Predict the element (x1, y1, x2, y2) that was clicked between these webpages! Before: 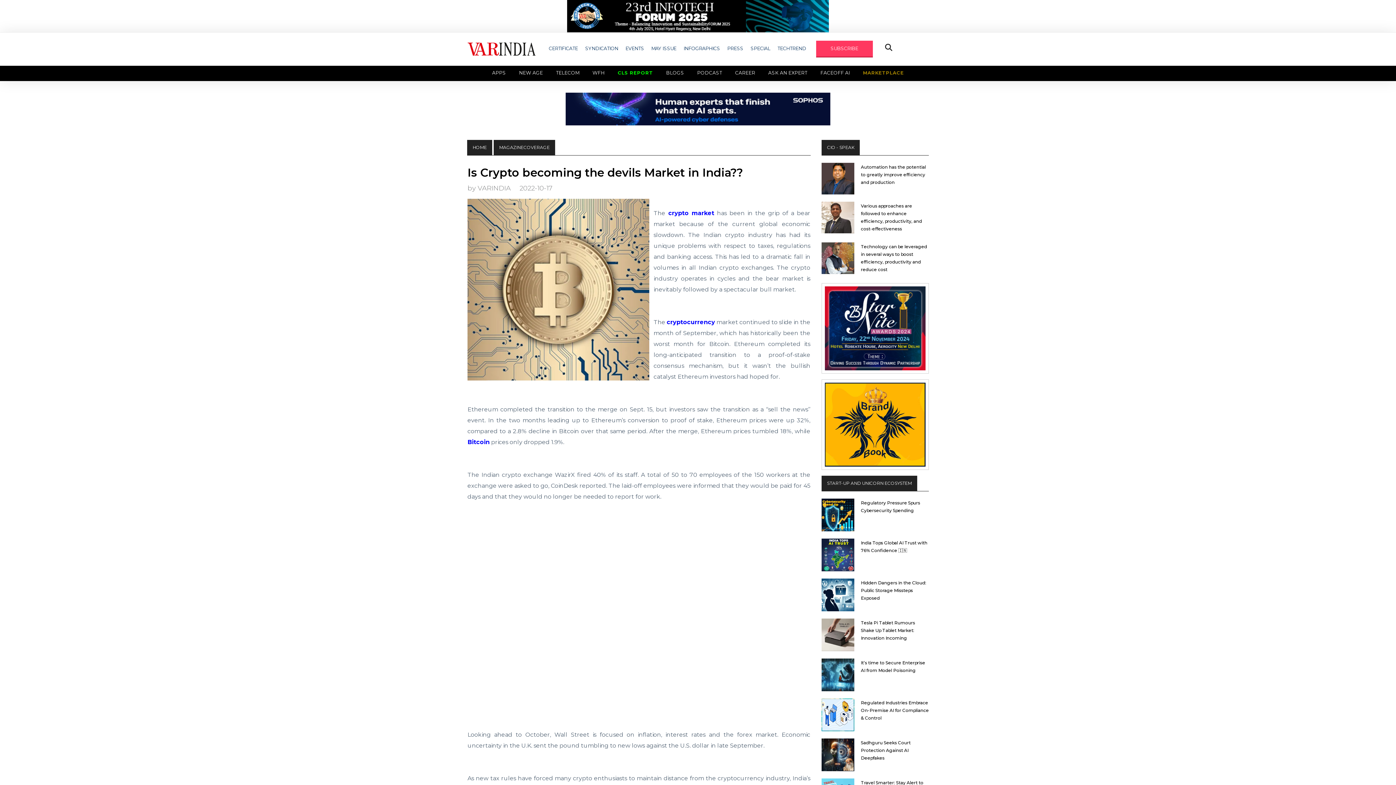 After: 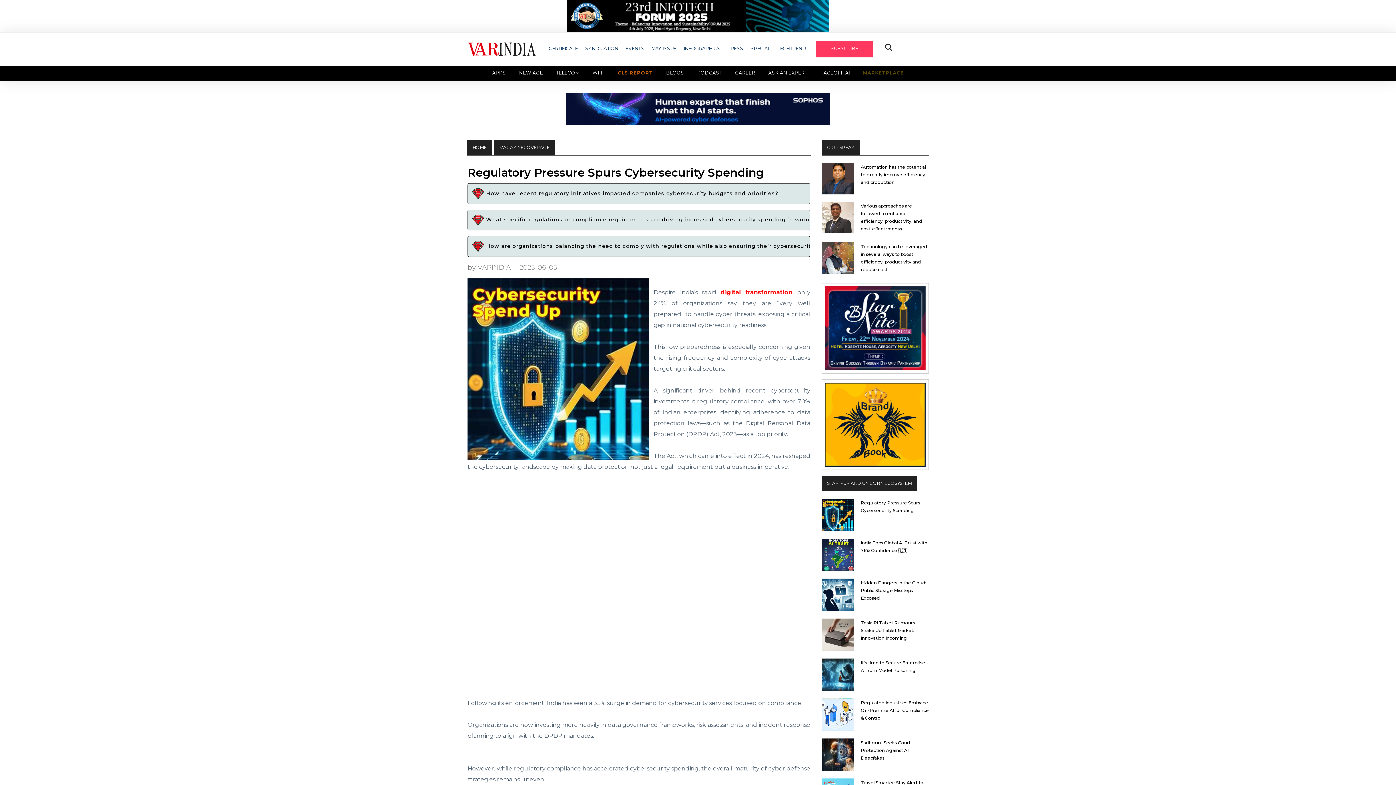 Action: bbox: (821, 511, 854, 518)